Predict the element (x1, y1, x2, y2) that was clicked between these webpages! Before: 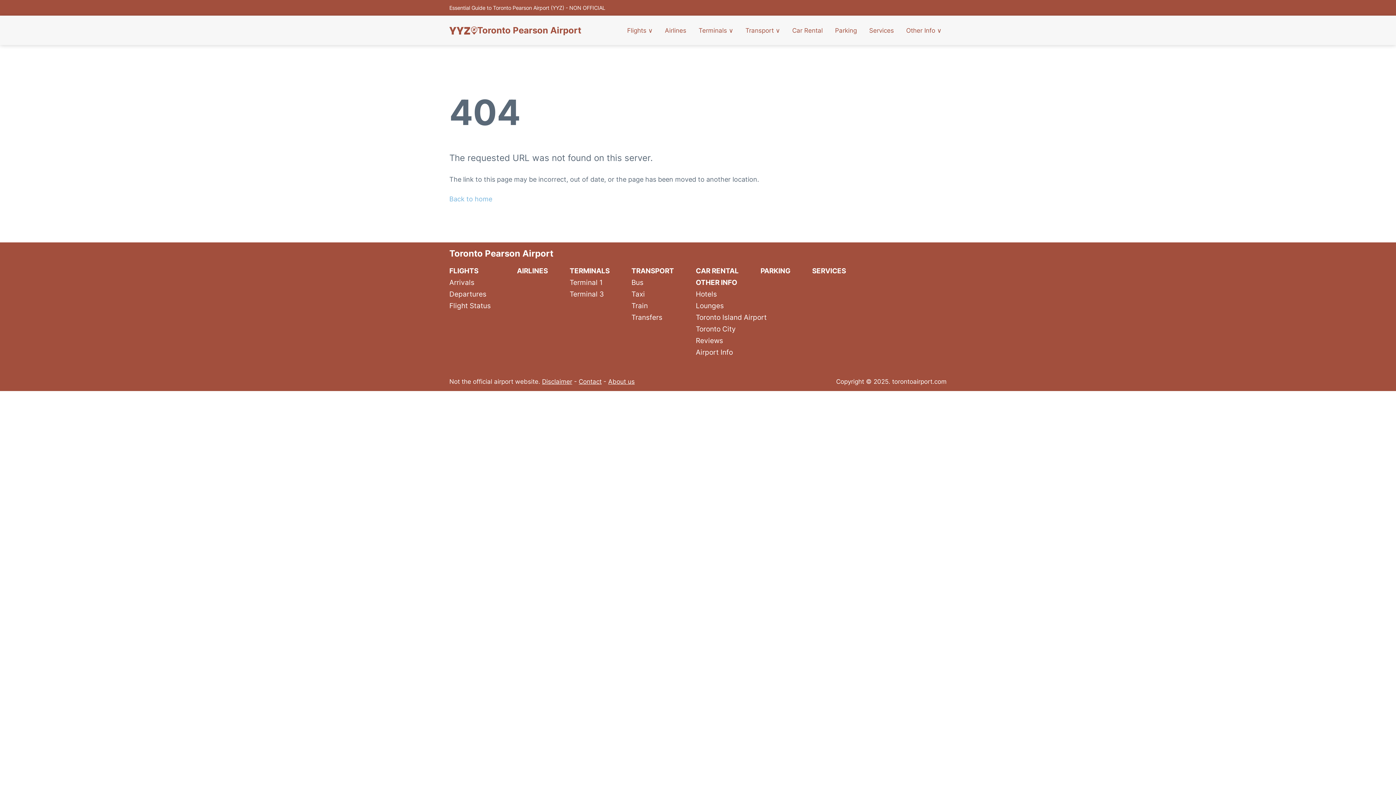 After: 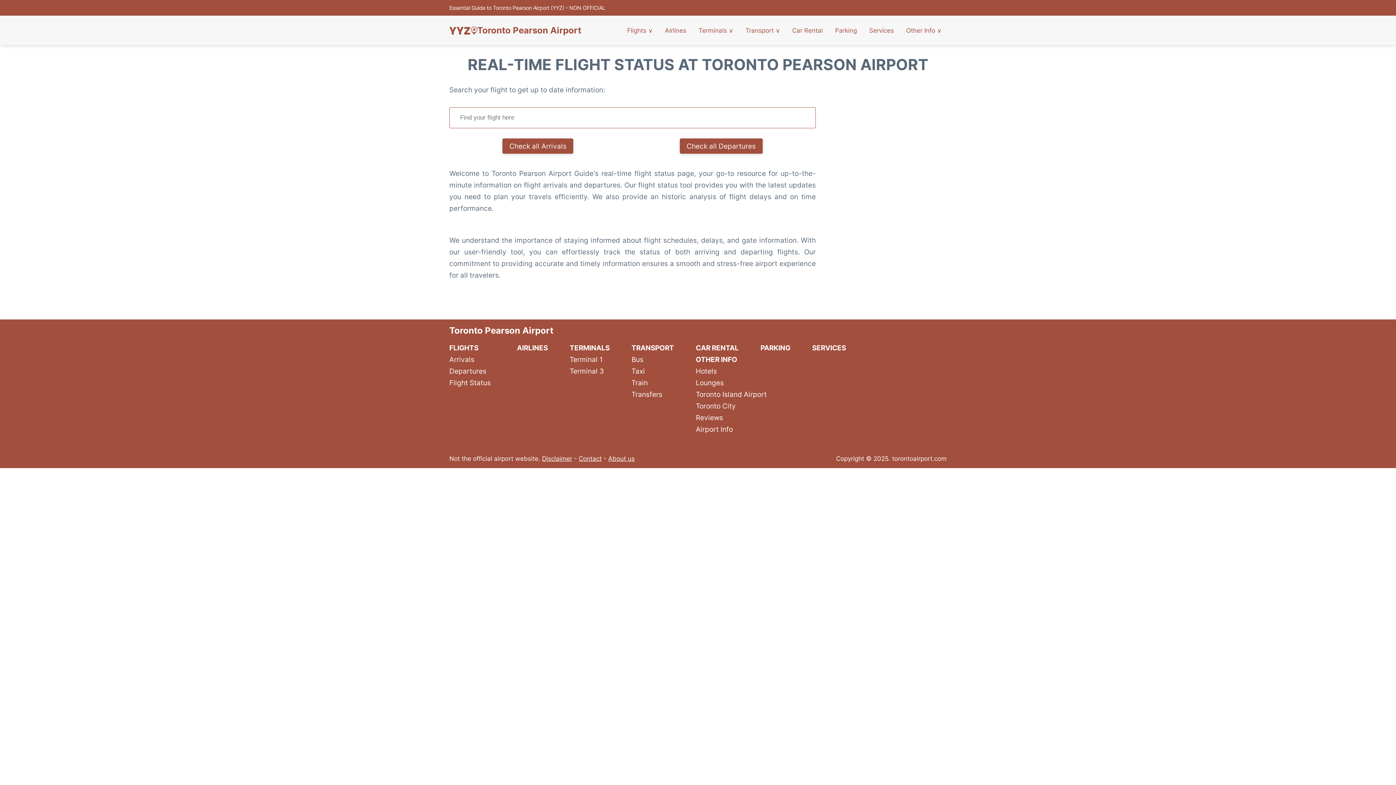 Action: label: Flight Status bbox: (449, 301, 490, 310)